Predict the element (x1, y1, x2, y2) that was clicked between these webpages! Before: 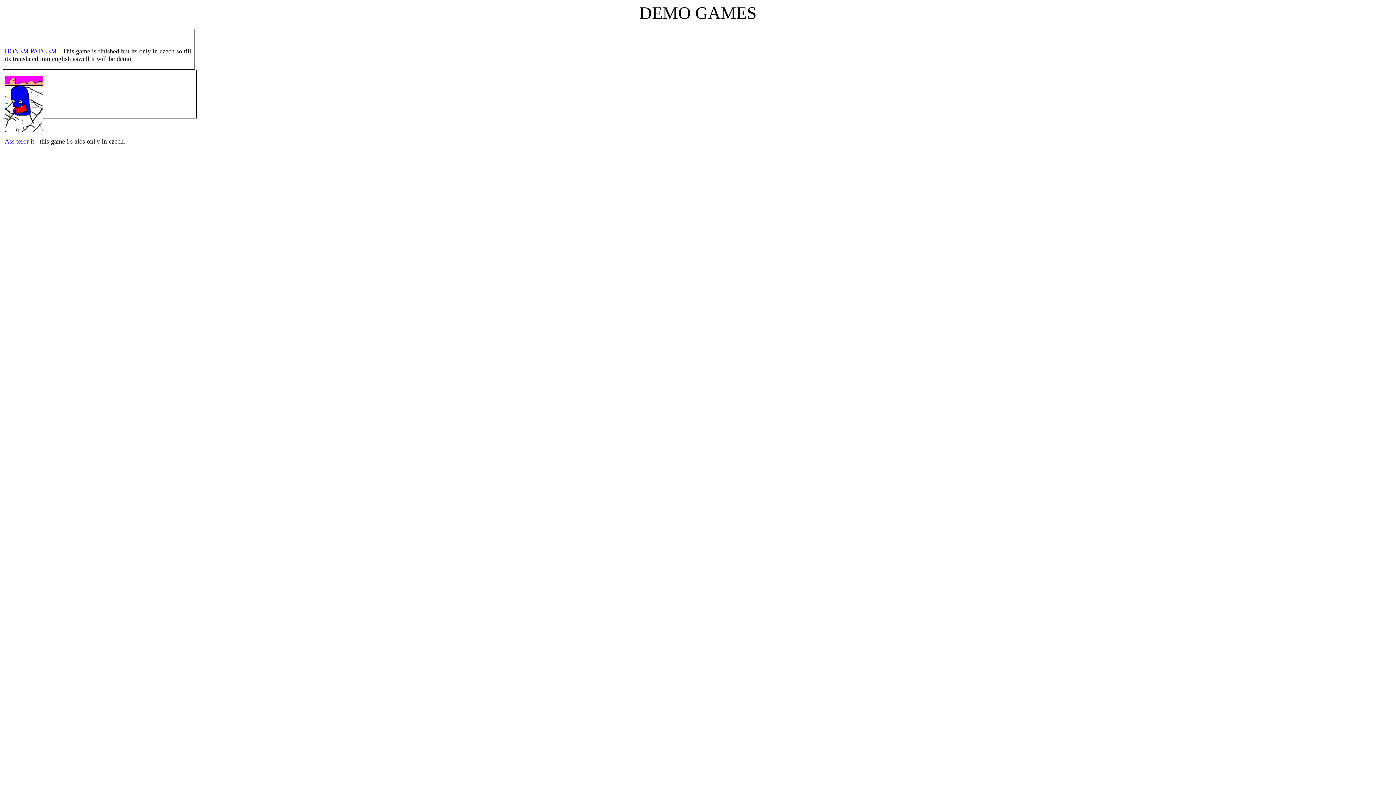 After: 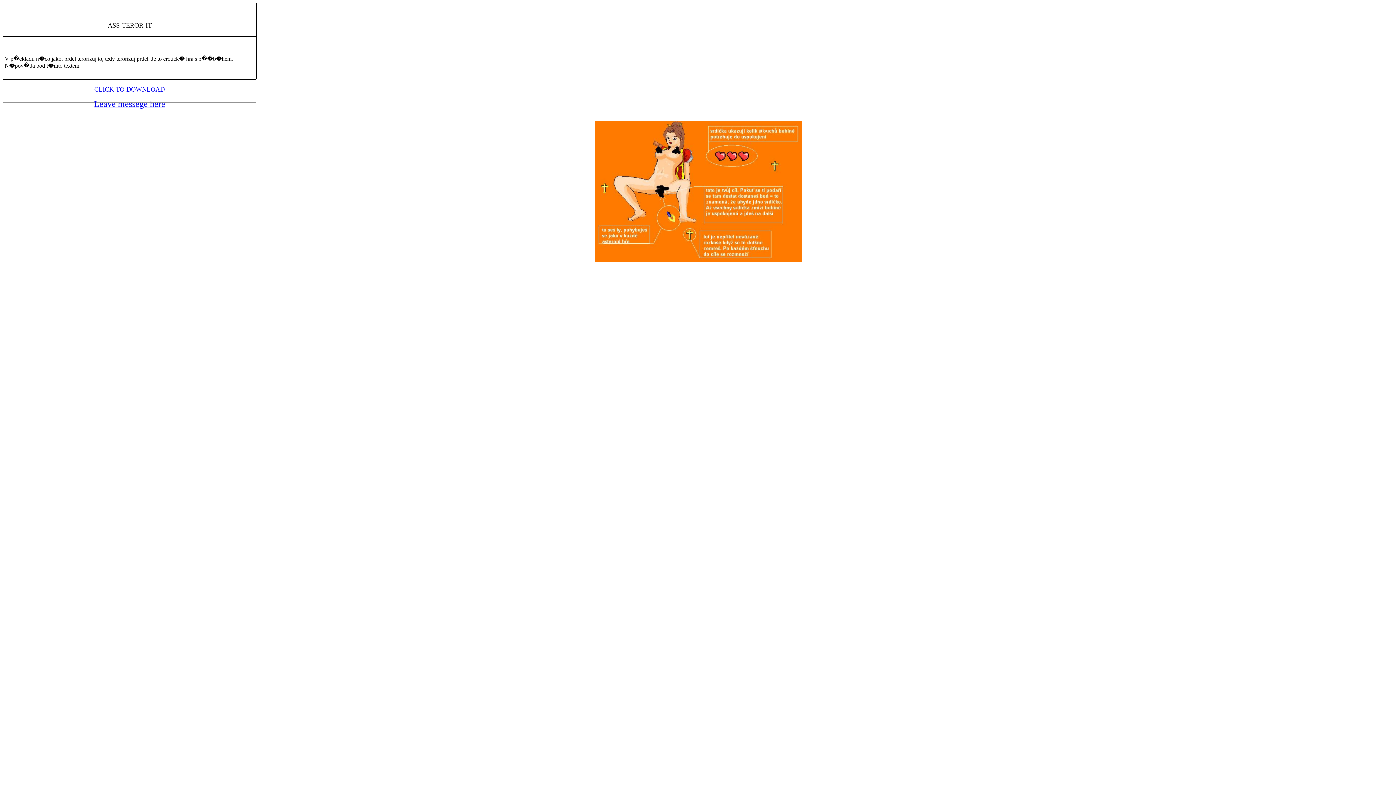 Action: label: Ass teror it  bbox: (4, 138, 35, 144)